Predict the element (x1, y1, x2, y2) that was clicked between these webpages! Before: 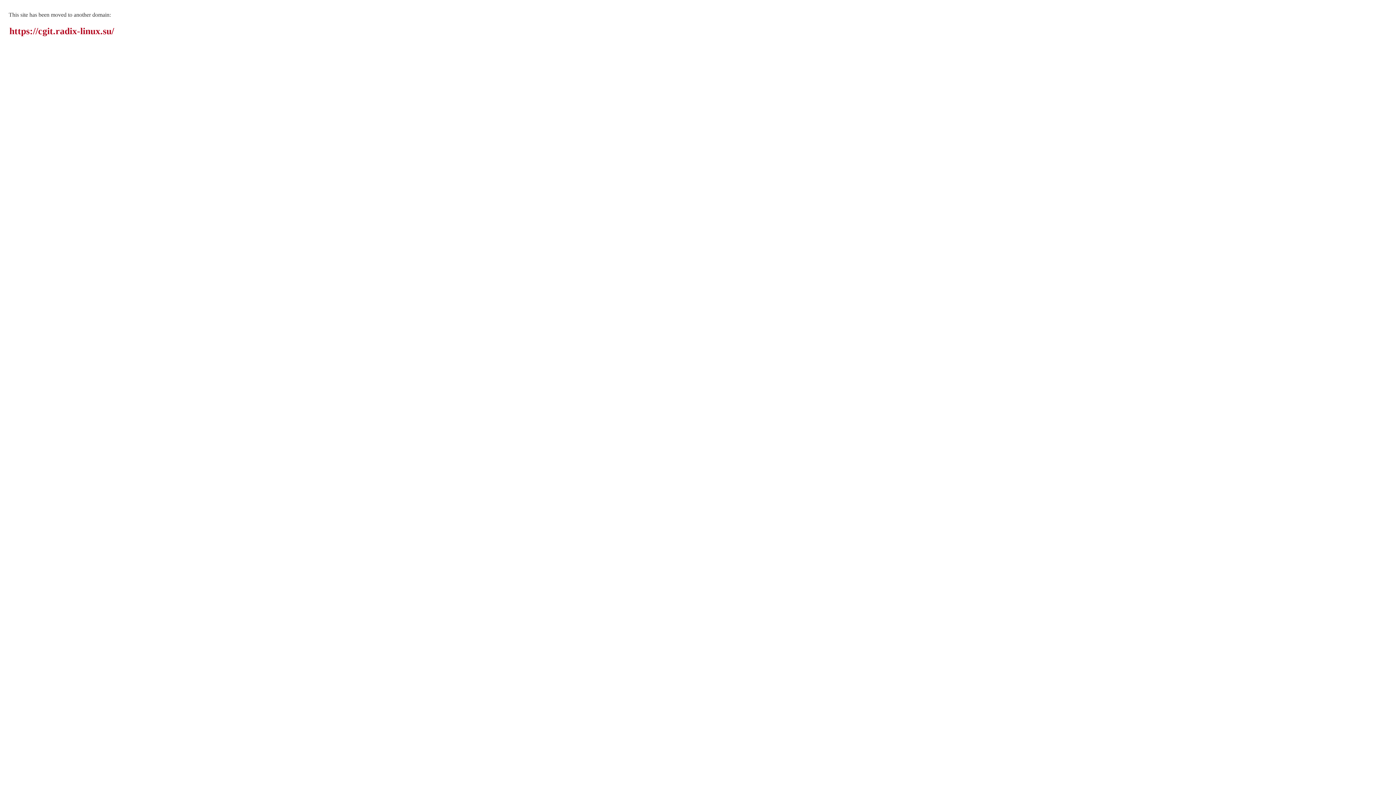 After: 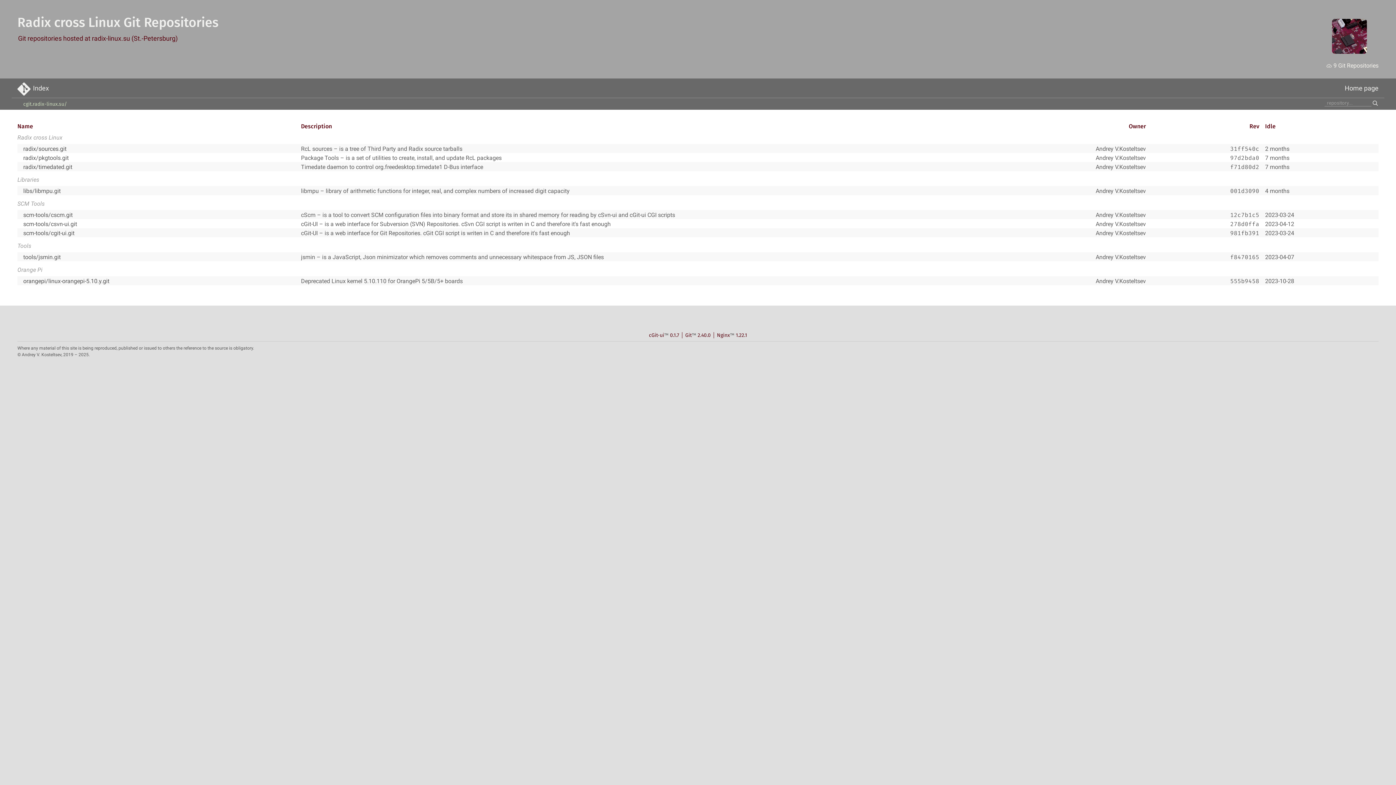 Action: bbox: (9, 25, 114, 36) label: https://cgit.radix-linux.su/